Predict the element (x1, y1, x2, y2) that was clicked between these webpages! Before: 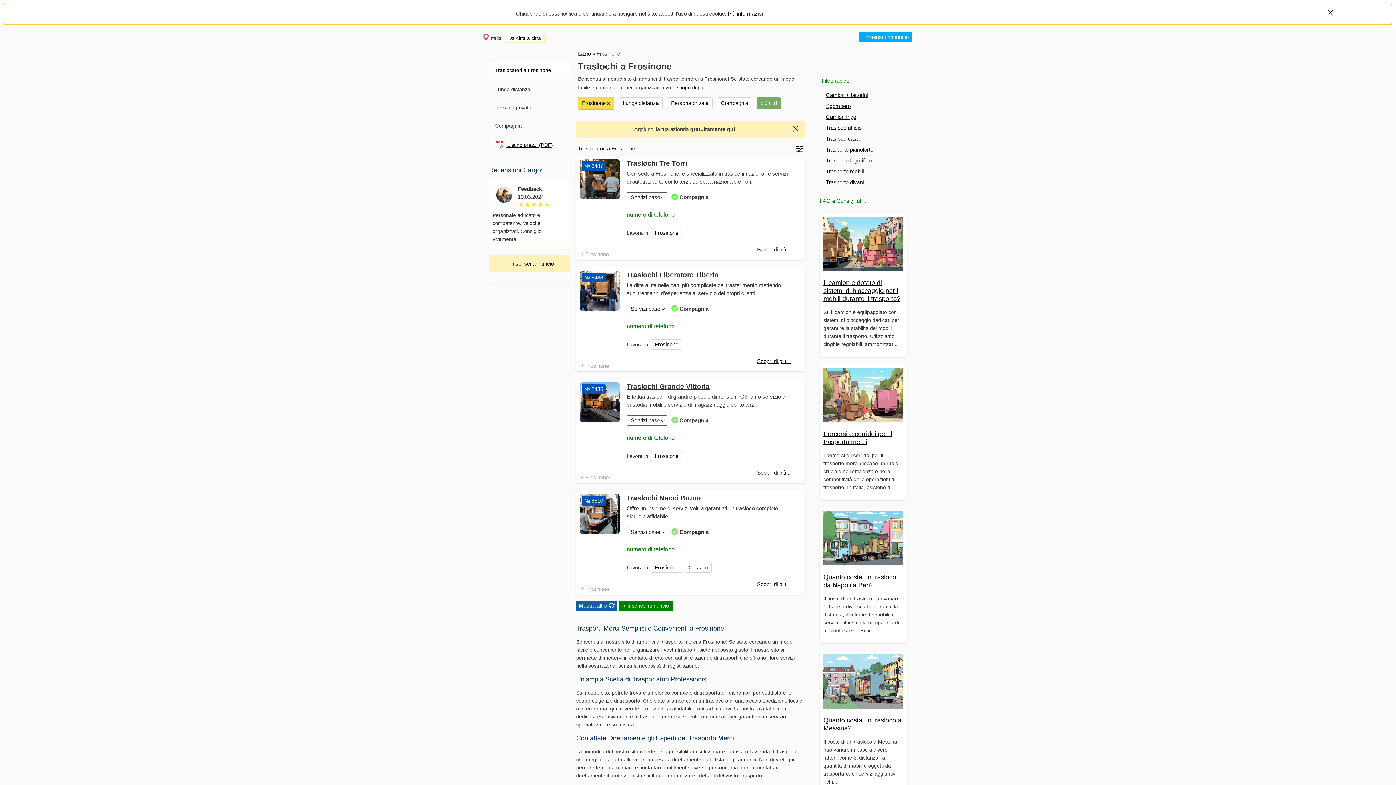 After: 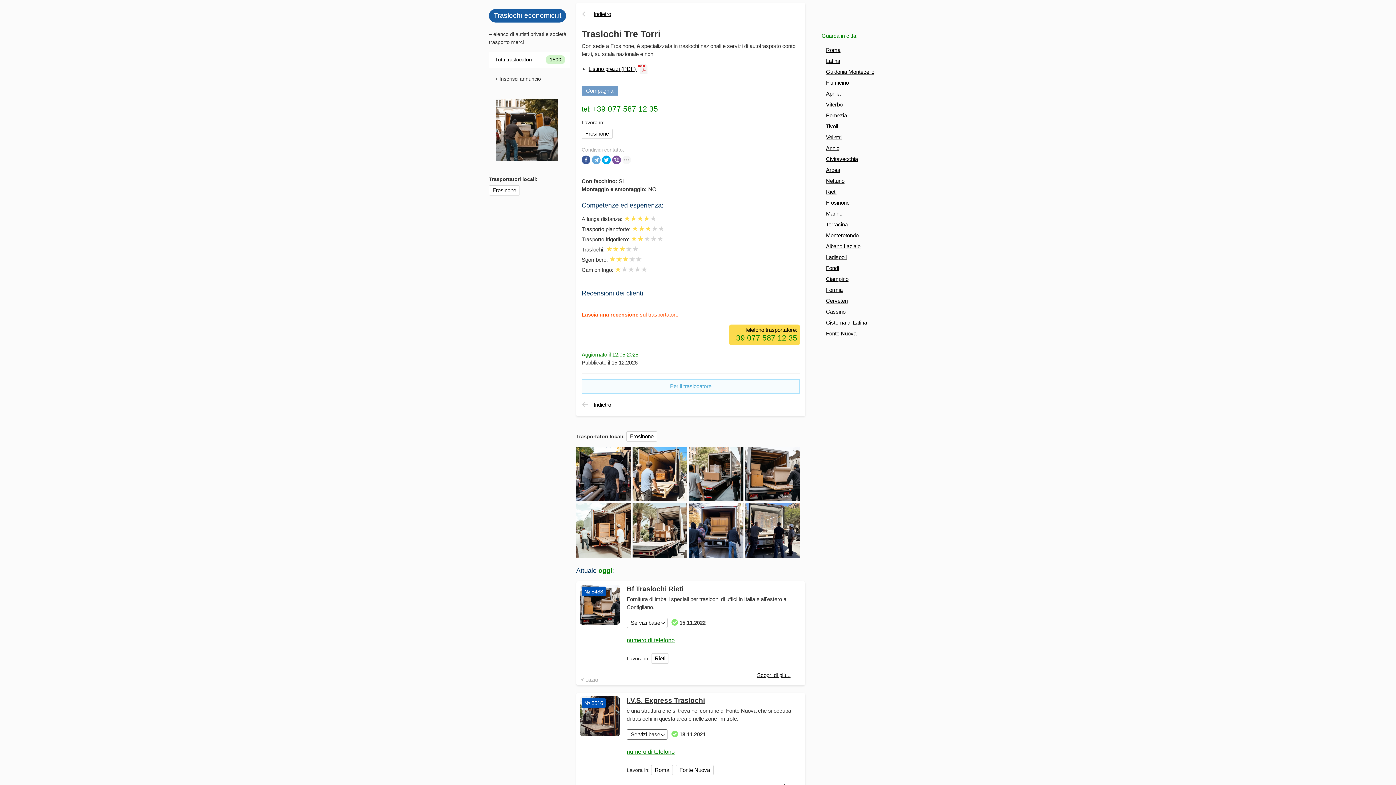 Action: bbox: (580, 194, 620, 200)